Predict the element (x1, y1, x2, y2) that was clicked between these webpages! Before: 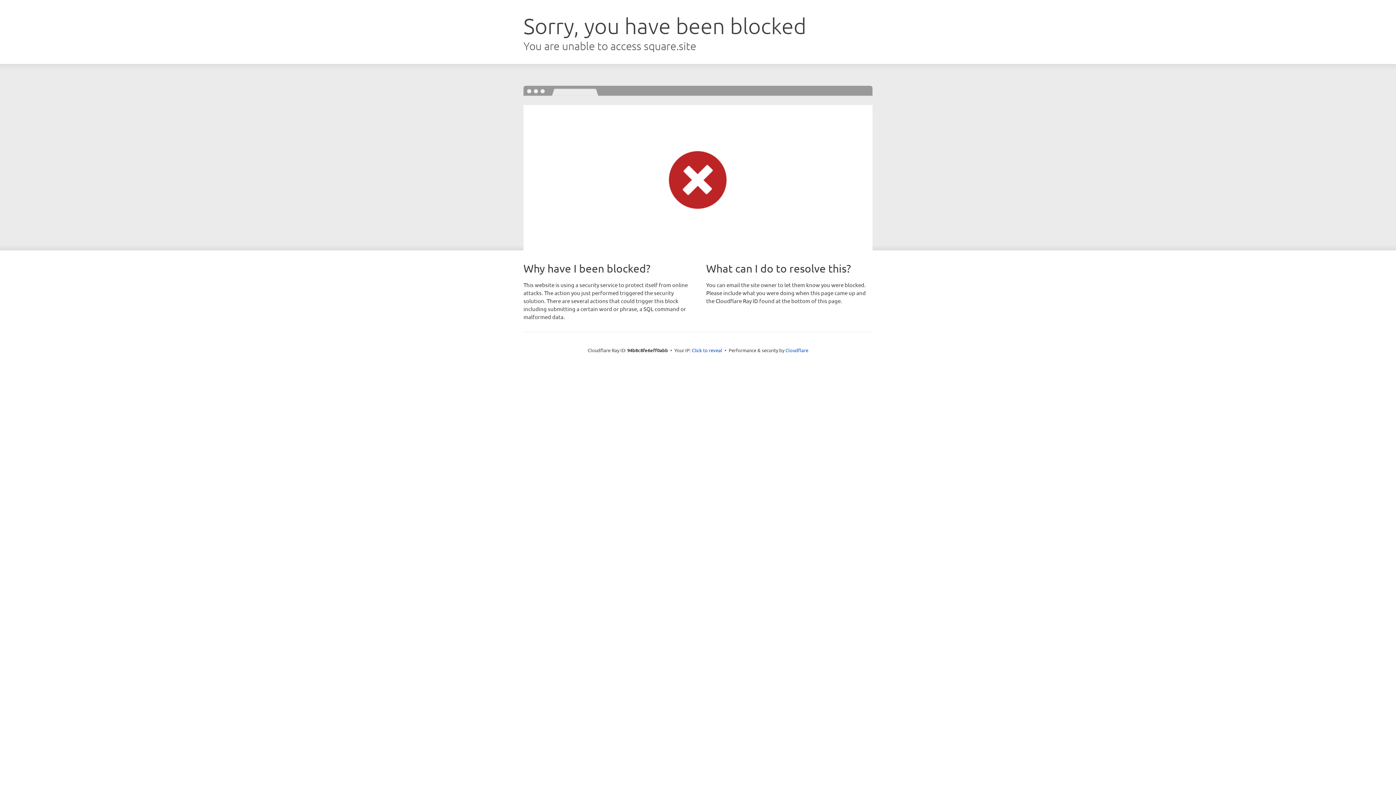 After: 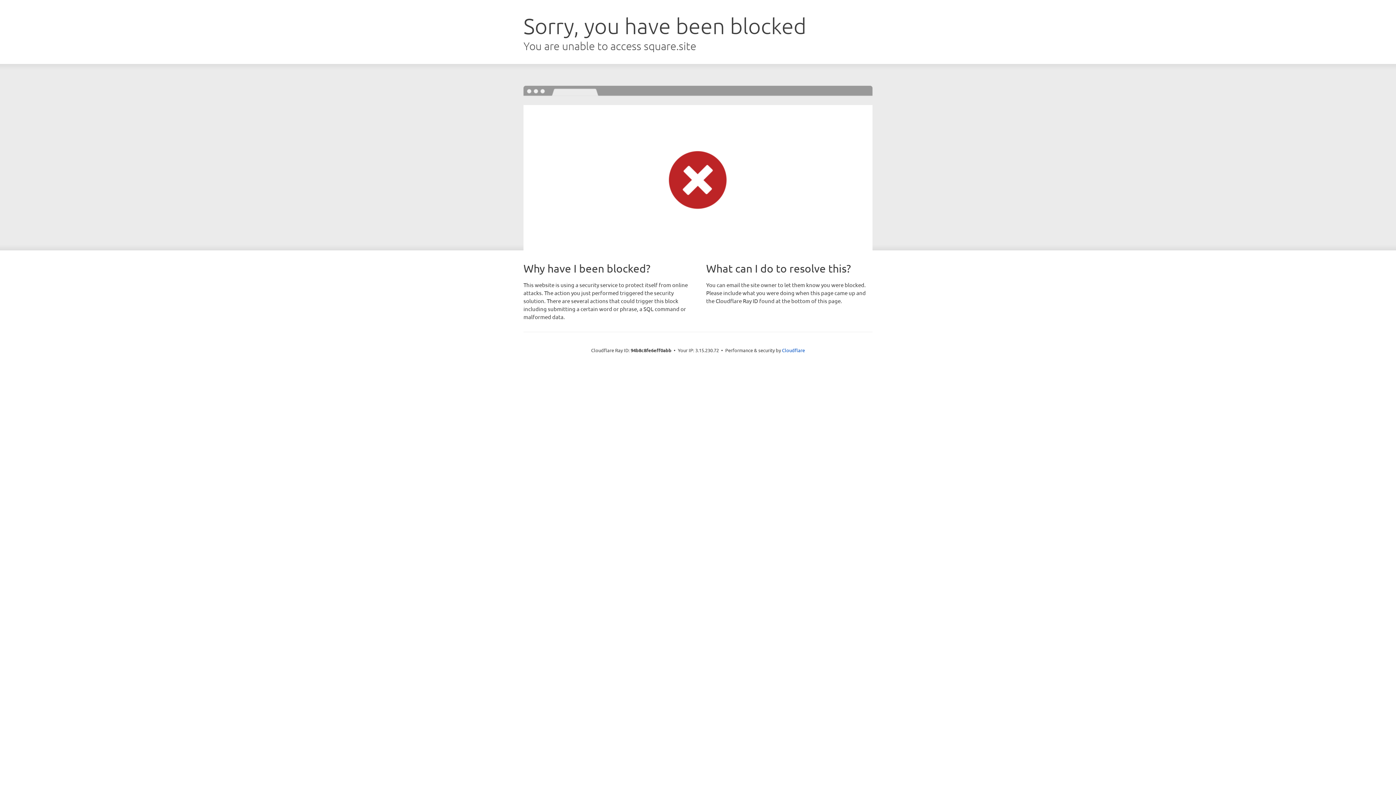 Action: label: Click to reveal bbox: (692, 346, 722, 353)